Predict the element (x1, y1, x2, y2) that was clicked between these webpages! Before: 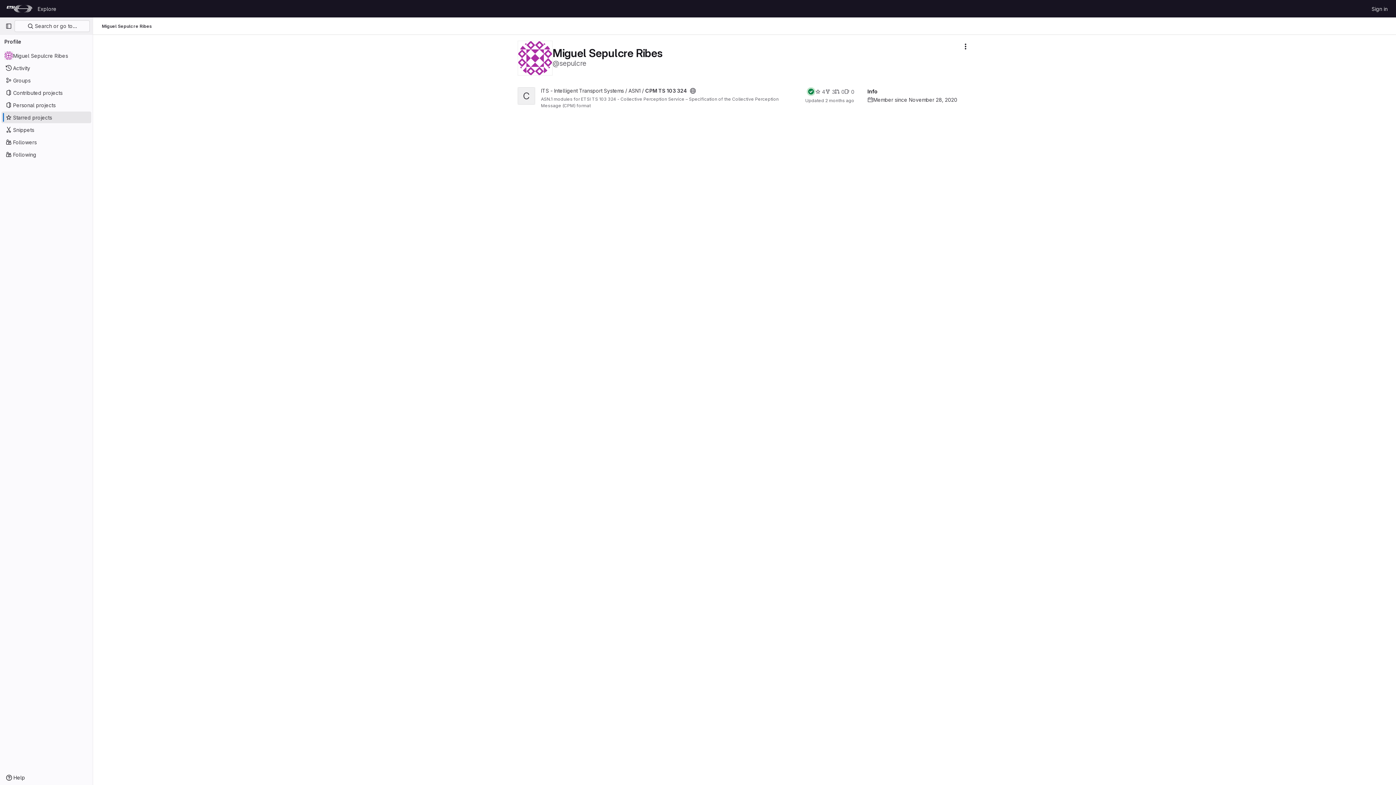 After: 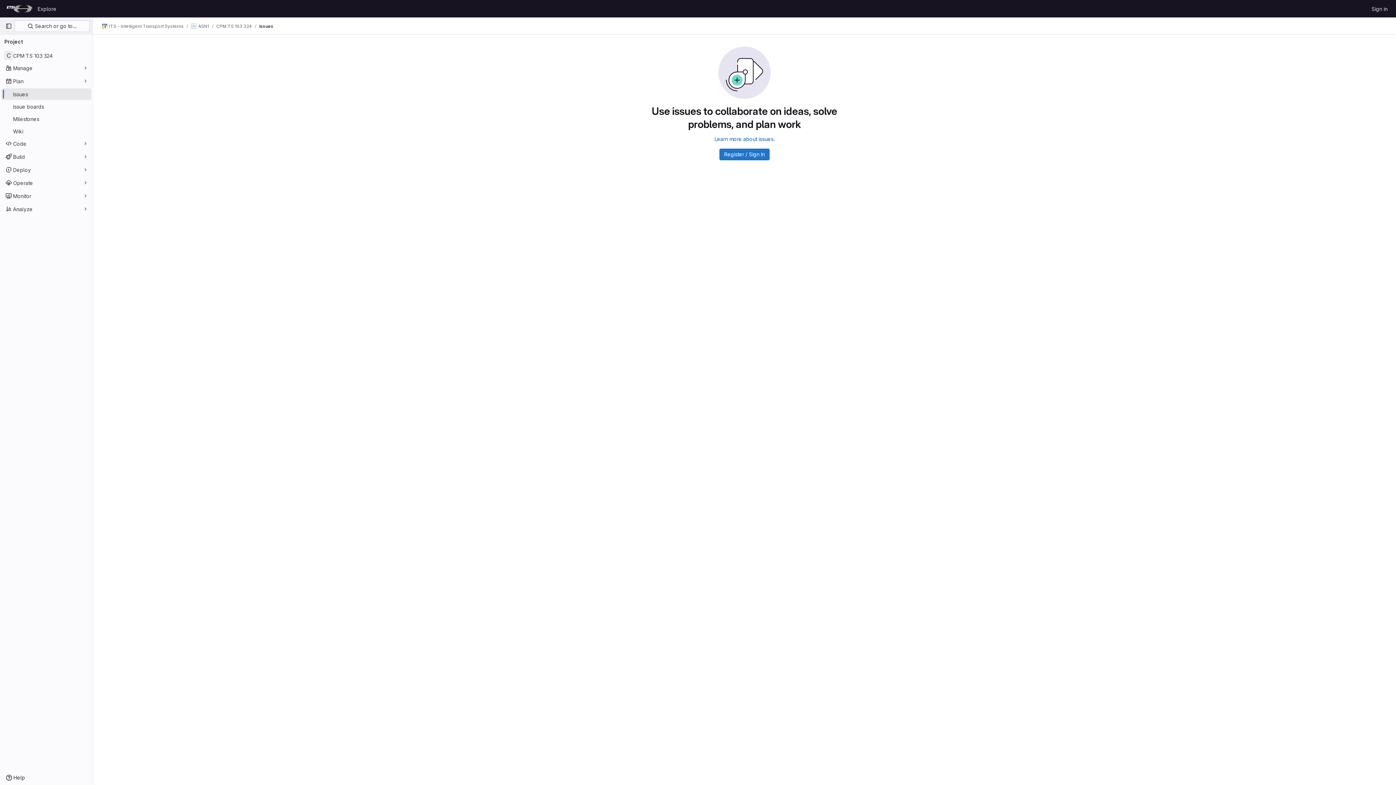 Action: bbox: (844, 87, 854, 95) label: CPM TS 103 324 has 0 open issues